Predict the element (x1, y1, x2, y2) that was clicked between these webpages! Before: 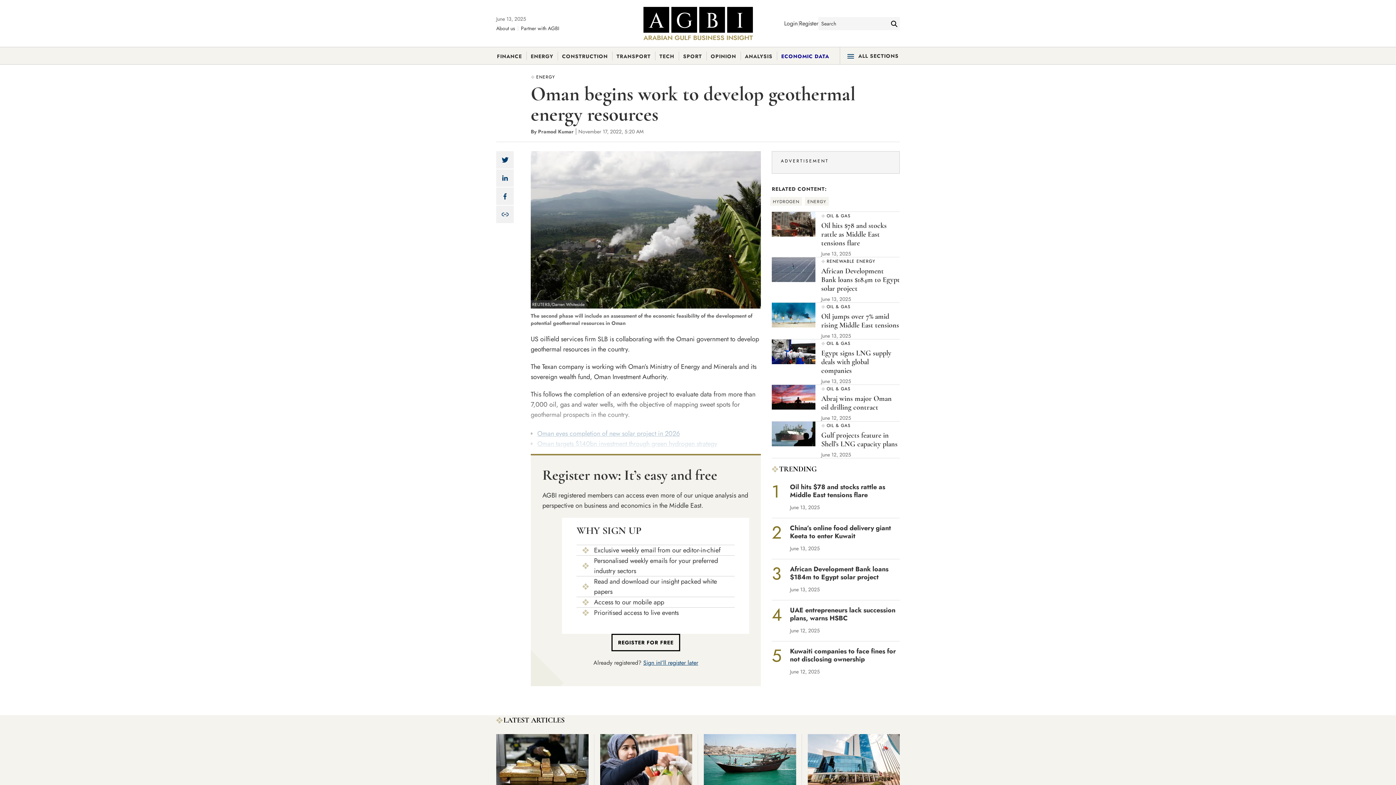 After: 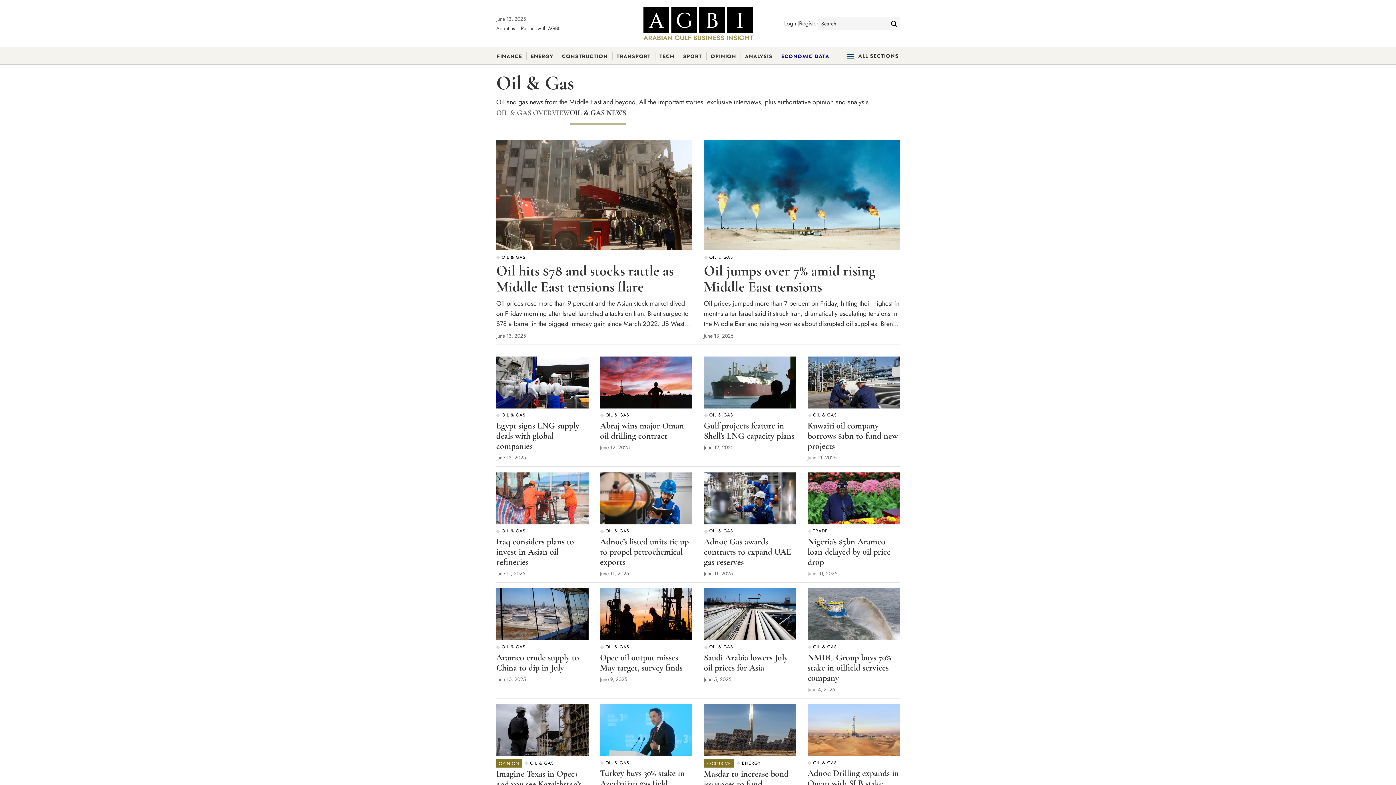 Action: bbox: (826, 422, 850, 429) label: OIL & GAS